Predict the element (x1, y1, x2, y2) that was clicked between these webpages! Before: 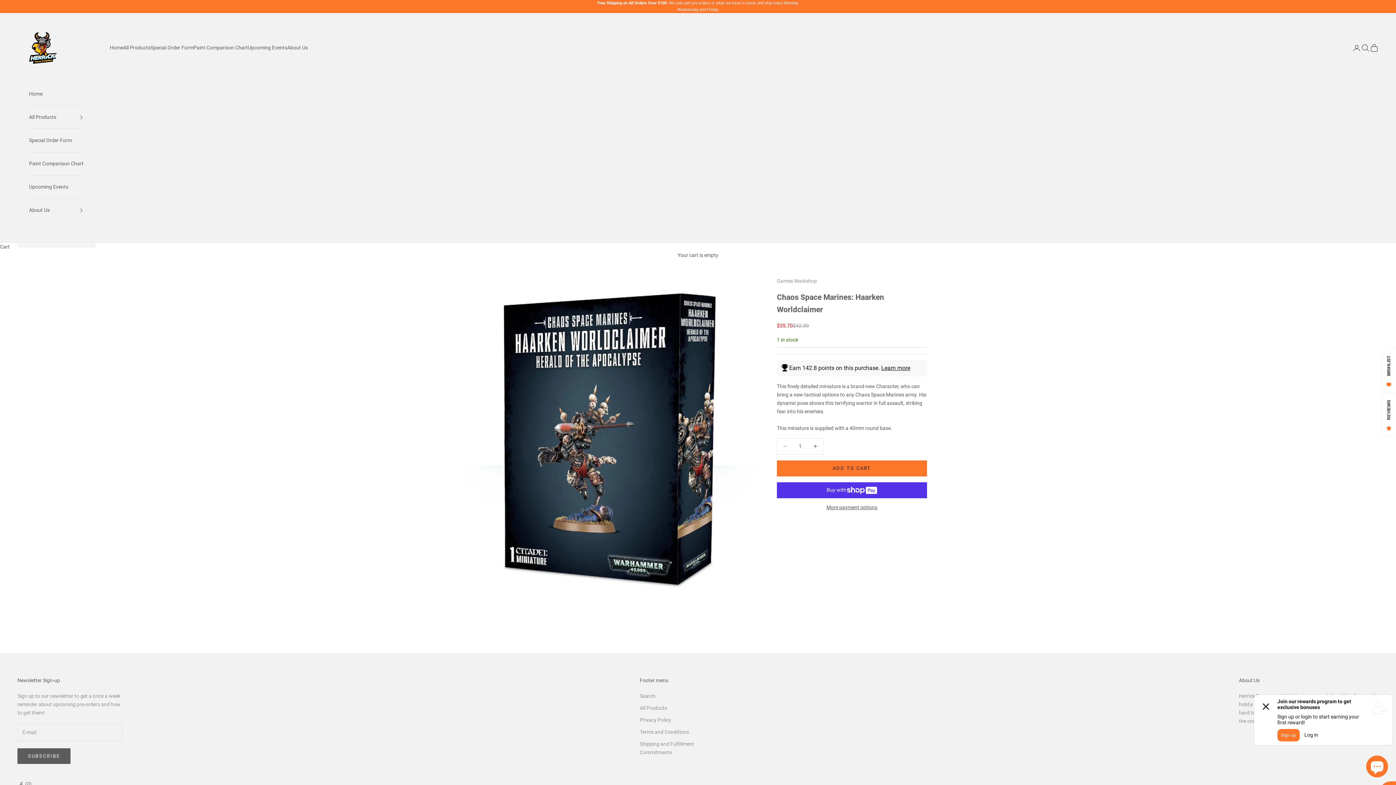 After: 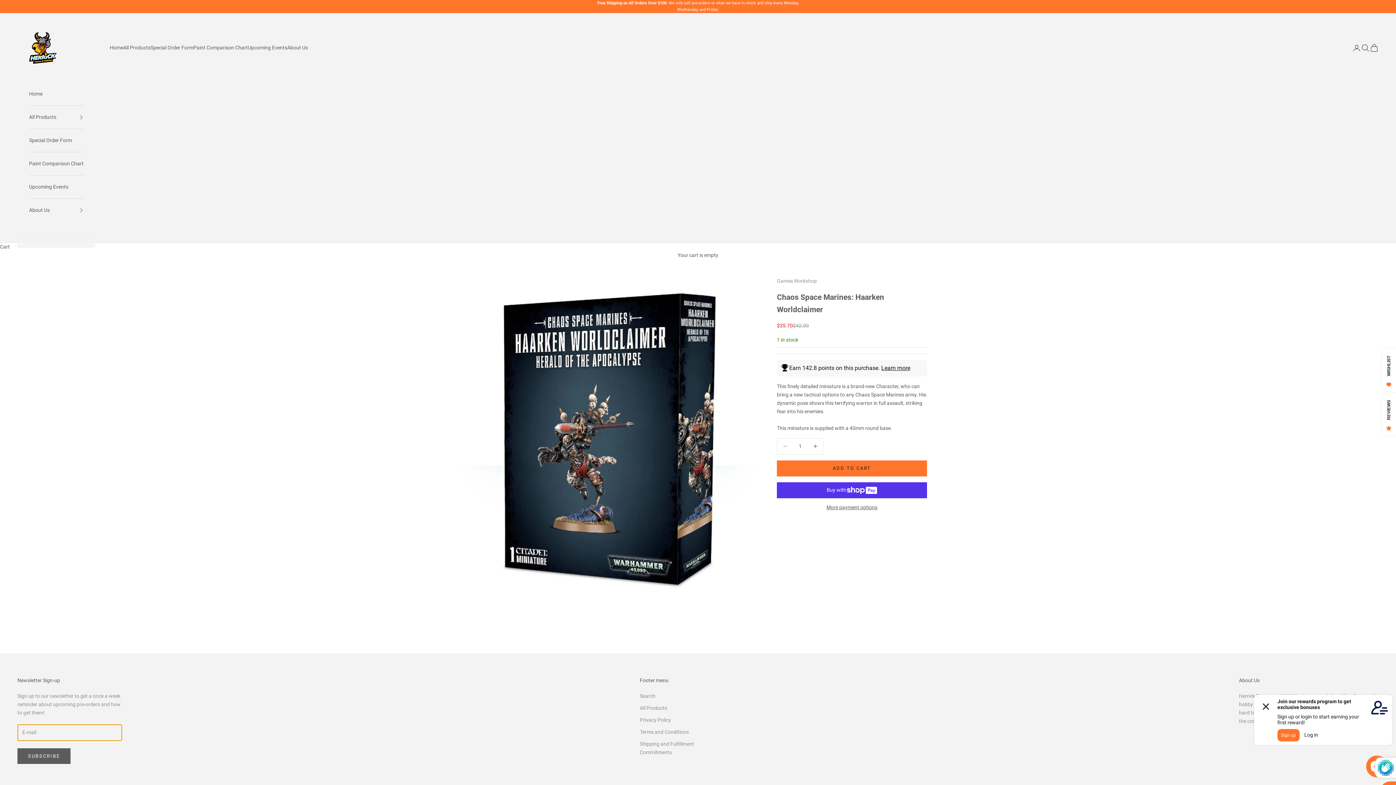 Action: label: SUBSCRIBE bbox: (17, 748, 70, 764)